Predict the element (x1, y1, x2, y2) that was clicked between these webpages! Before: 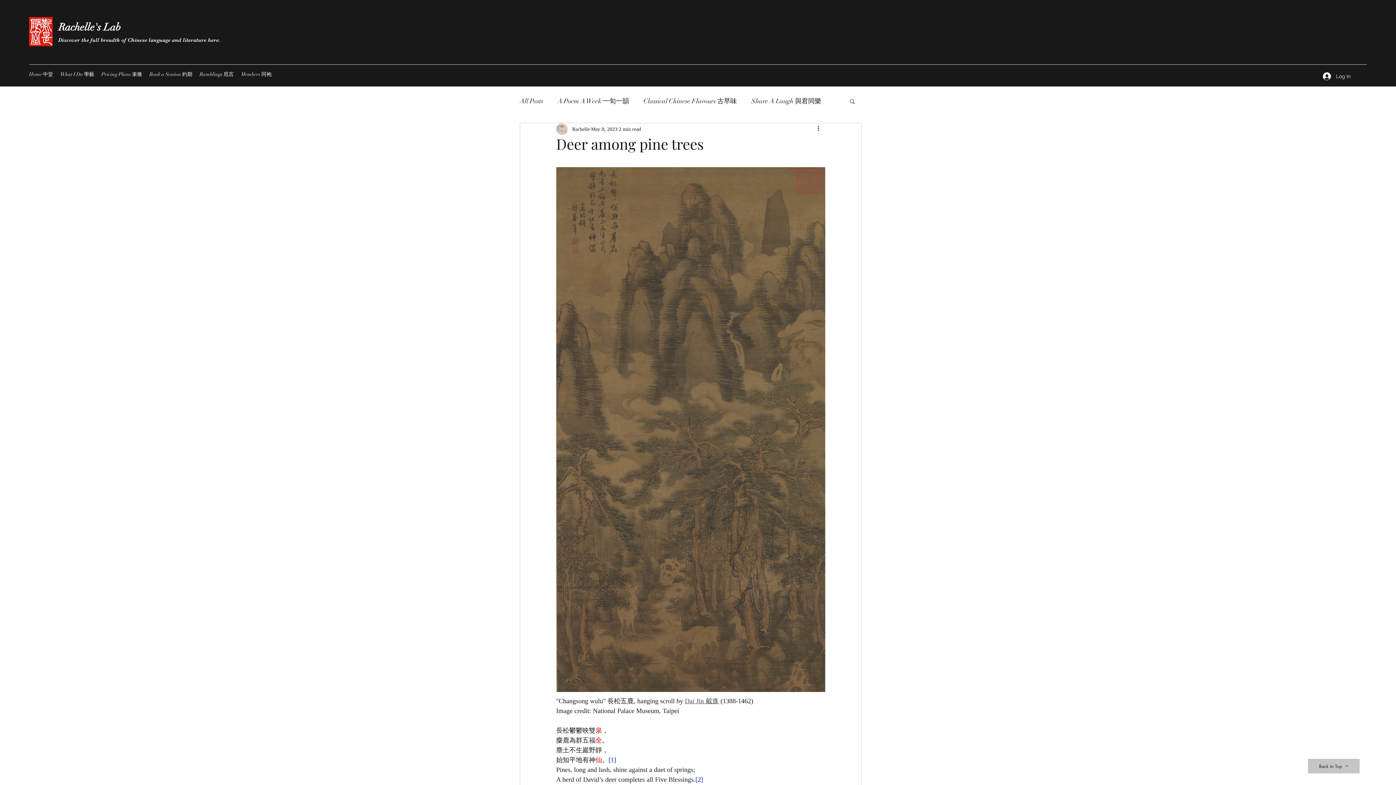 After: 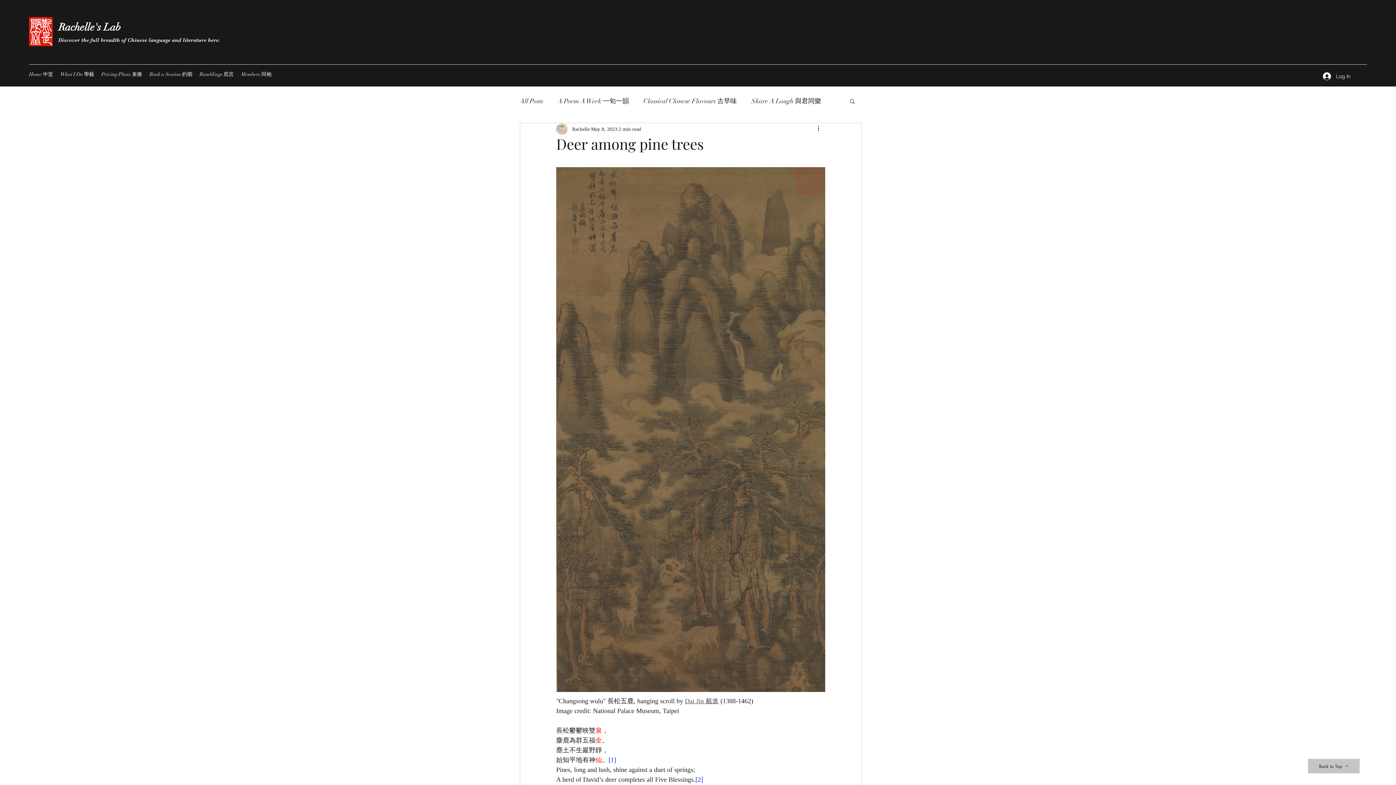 Action: label: Search bbox: (849, 98, 856, 104)